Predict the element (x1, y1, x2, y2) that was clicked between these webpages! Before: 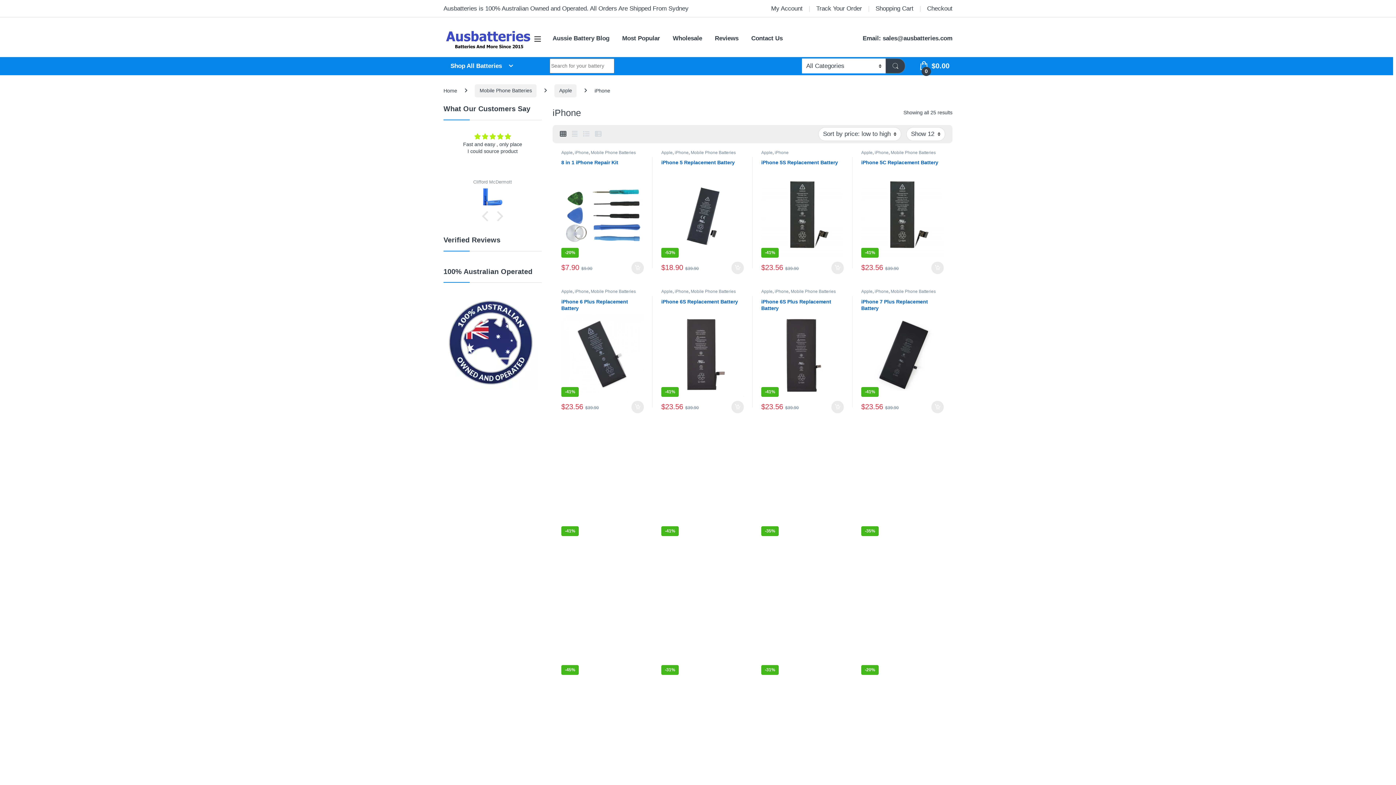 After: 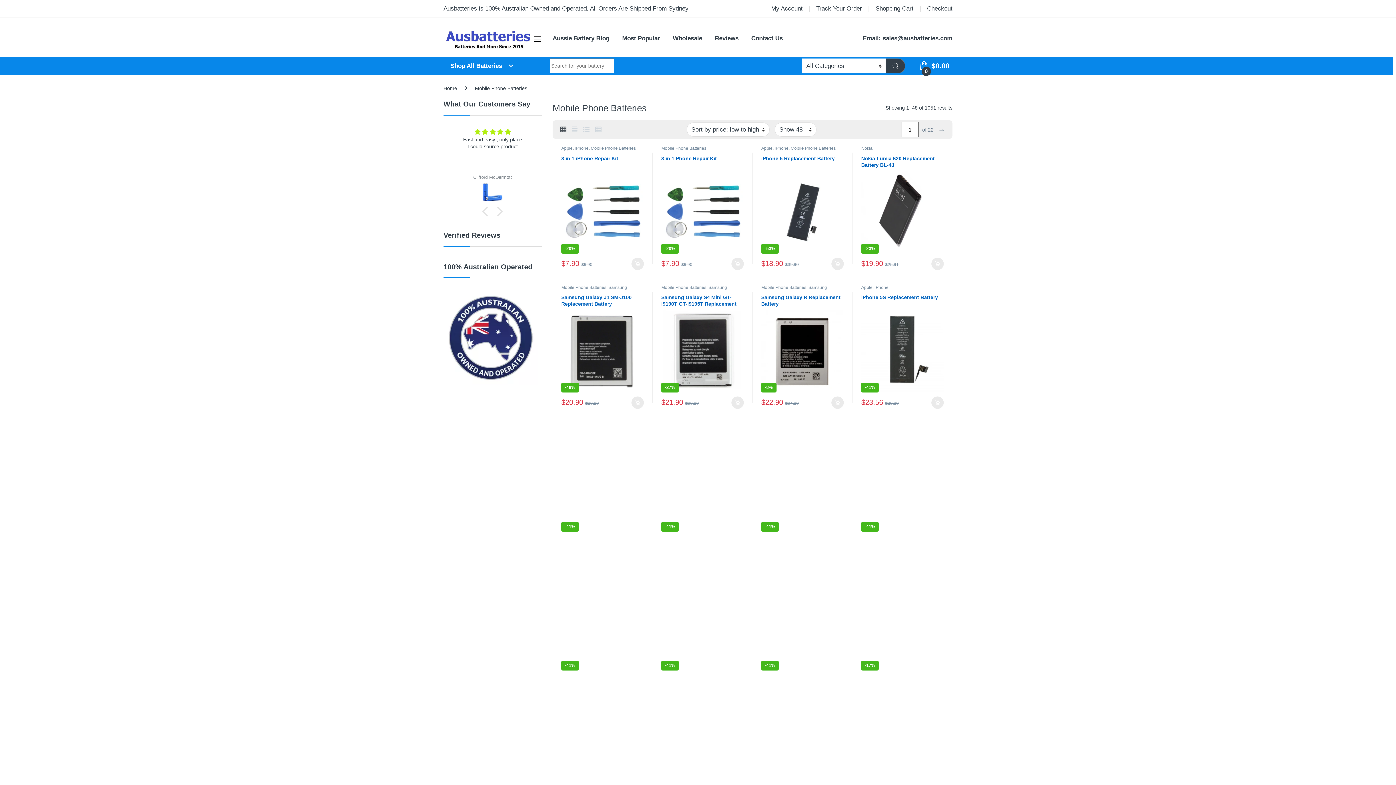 Action: label: Mobile Phone Batteries bbox: (790, 289, 835, 294)